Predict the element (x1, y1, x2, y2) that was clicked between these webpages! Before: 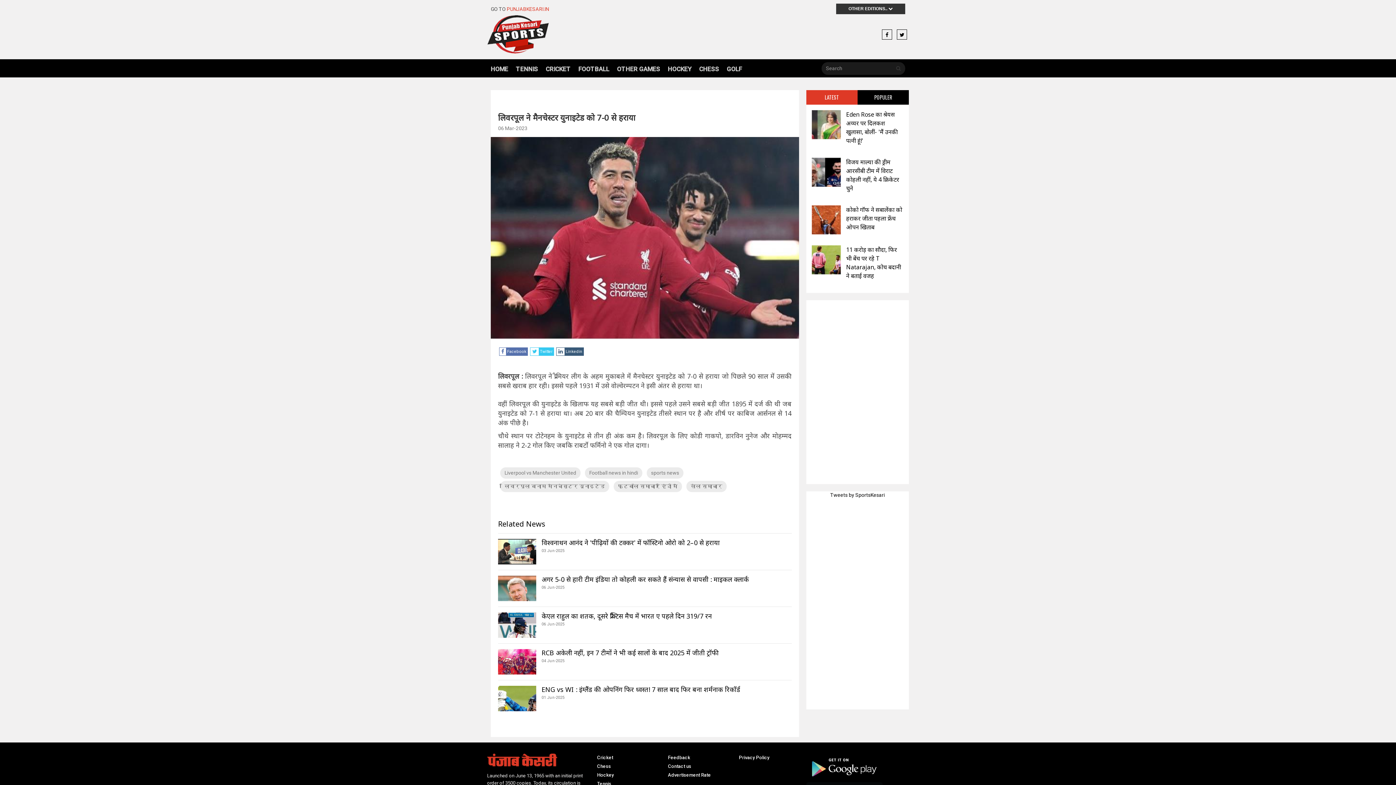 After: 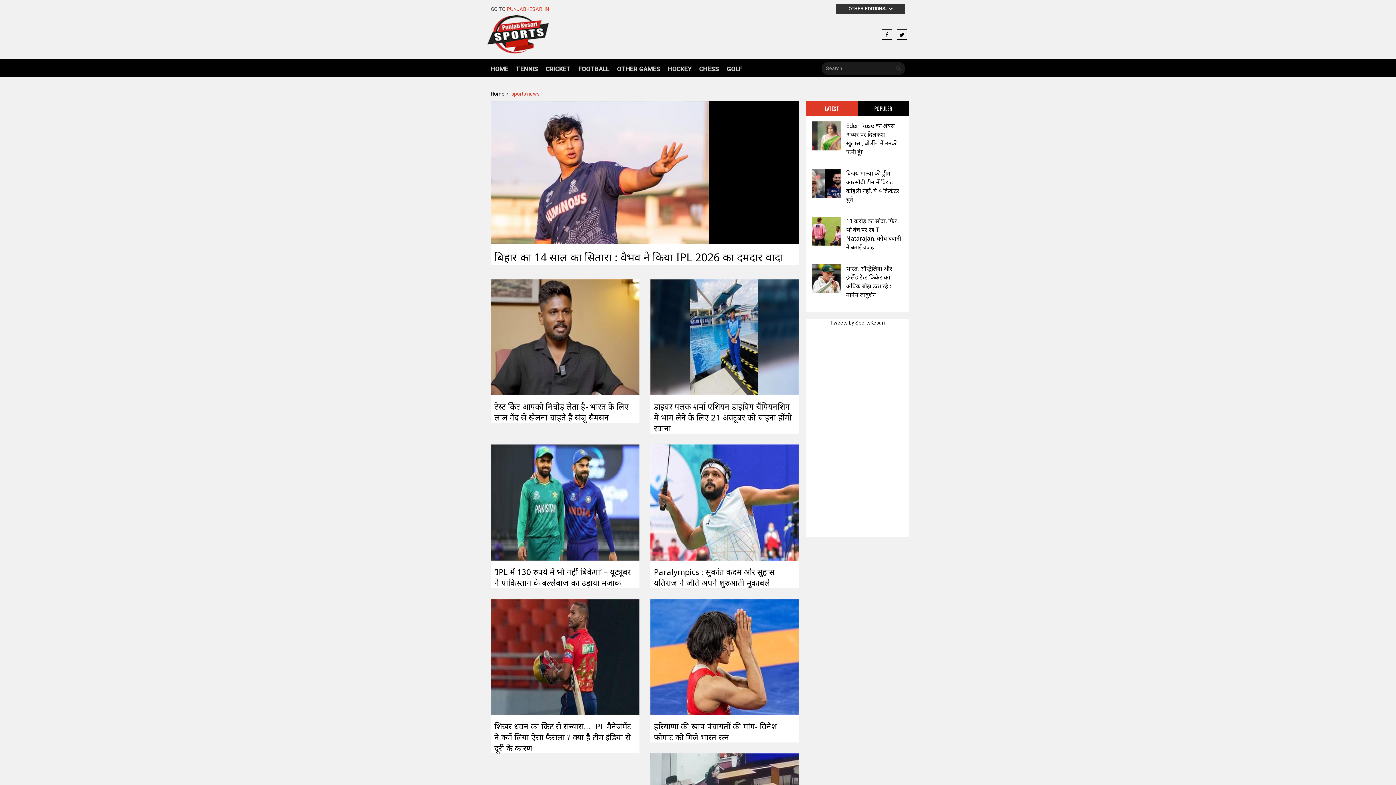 Action: bbox: (646, 462, 683, 473) label: sports news